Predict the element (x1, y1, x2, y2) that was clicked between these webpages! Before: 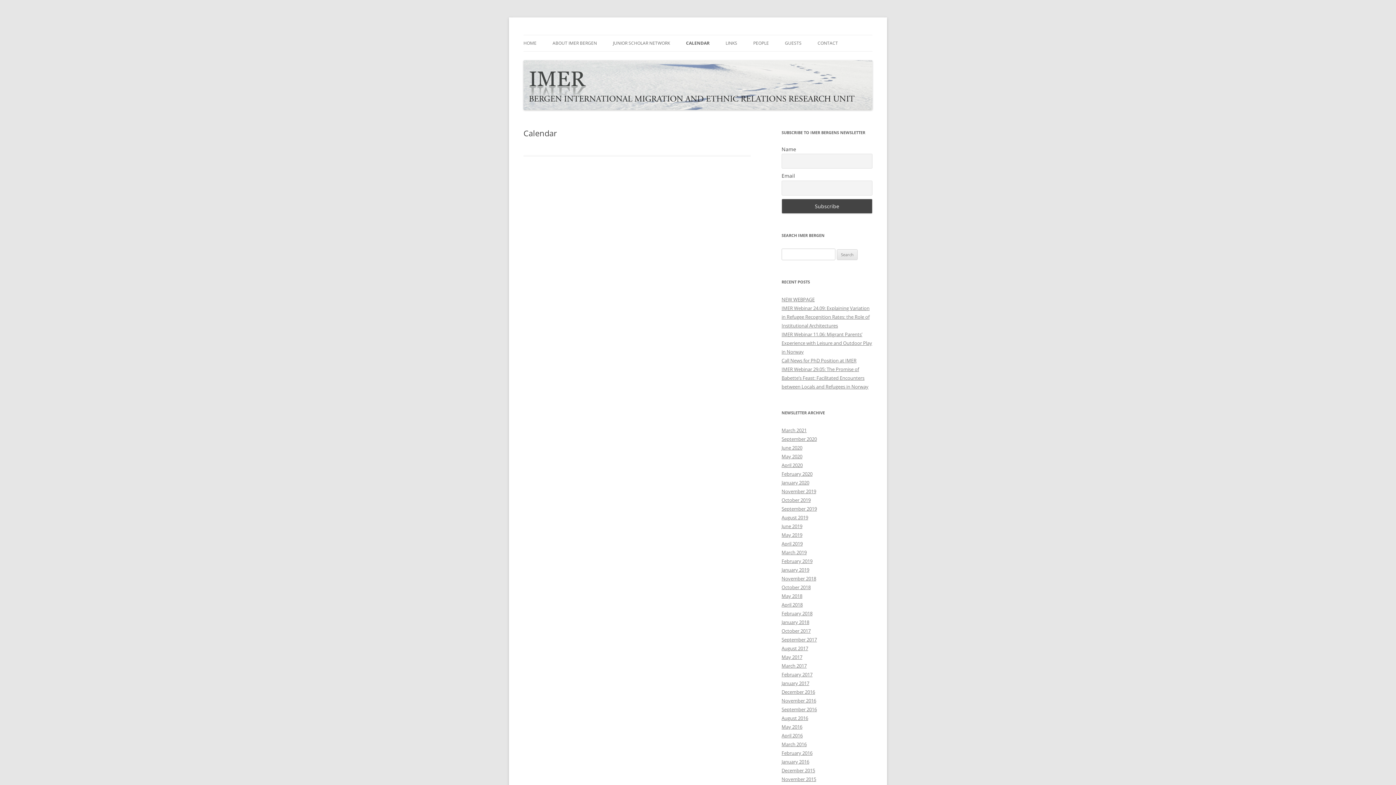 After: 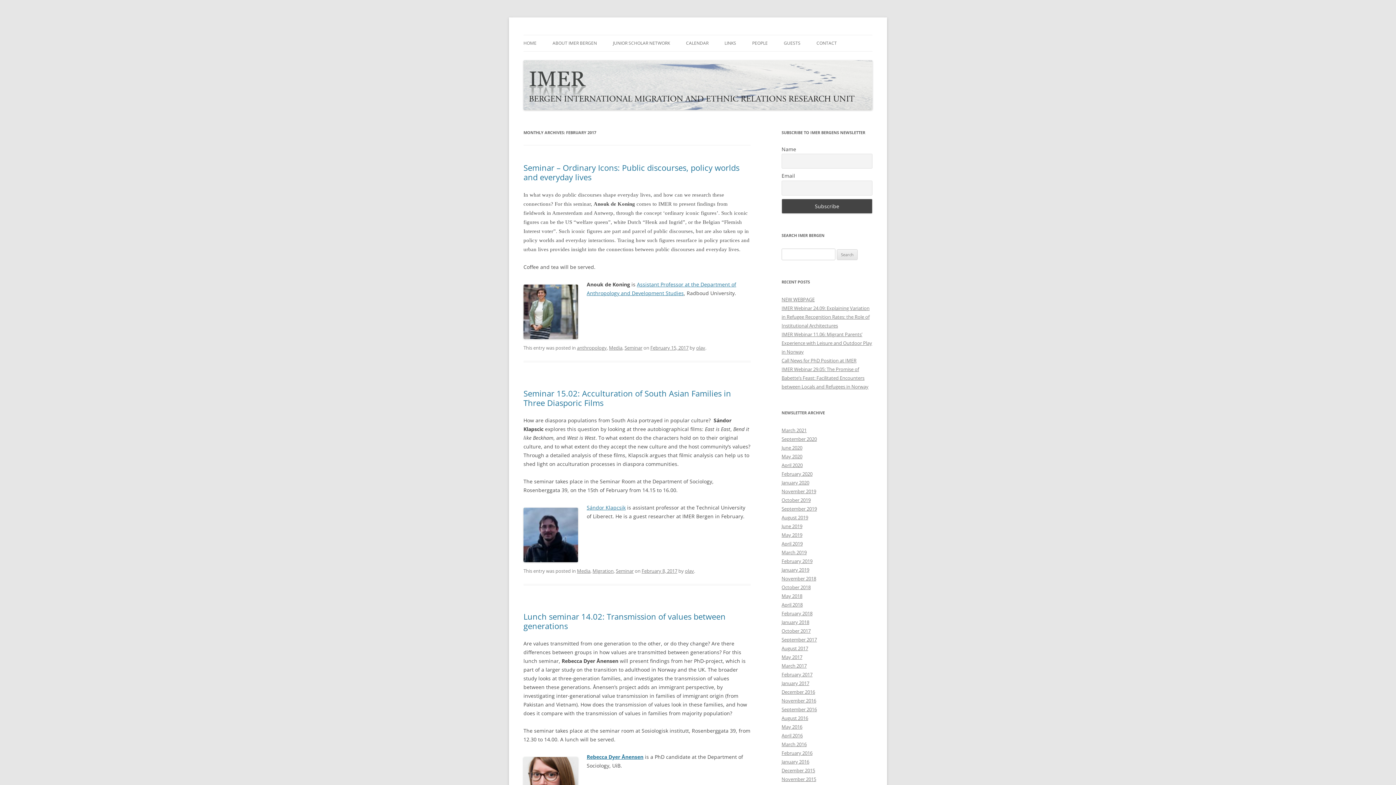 Action: bbox: (781, 671, 812, 678) label: February 2017